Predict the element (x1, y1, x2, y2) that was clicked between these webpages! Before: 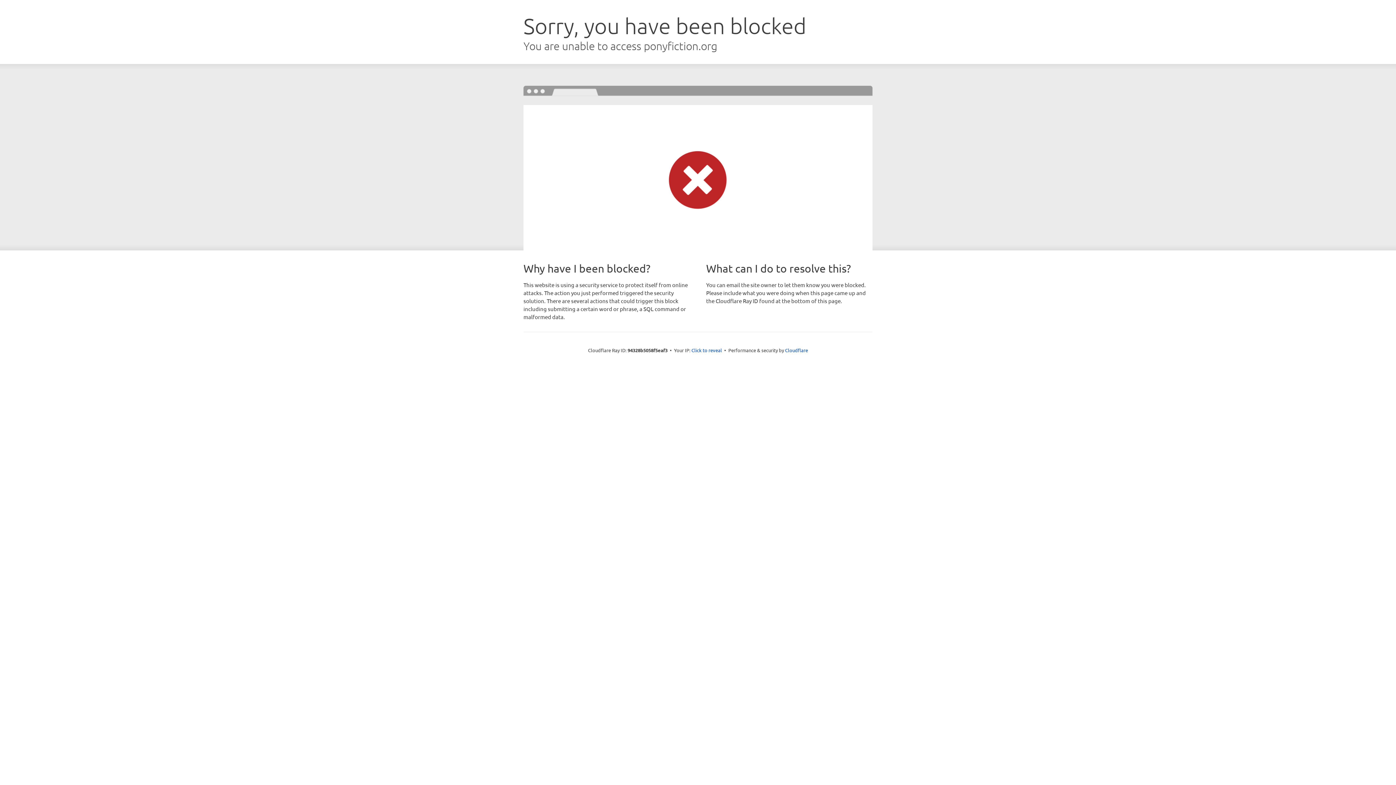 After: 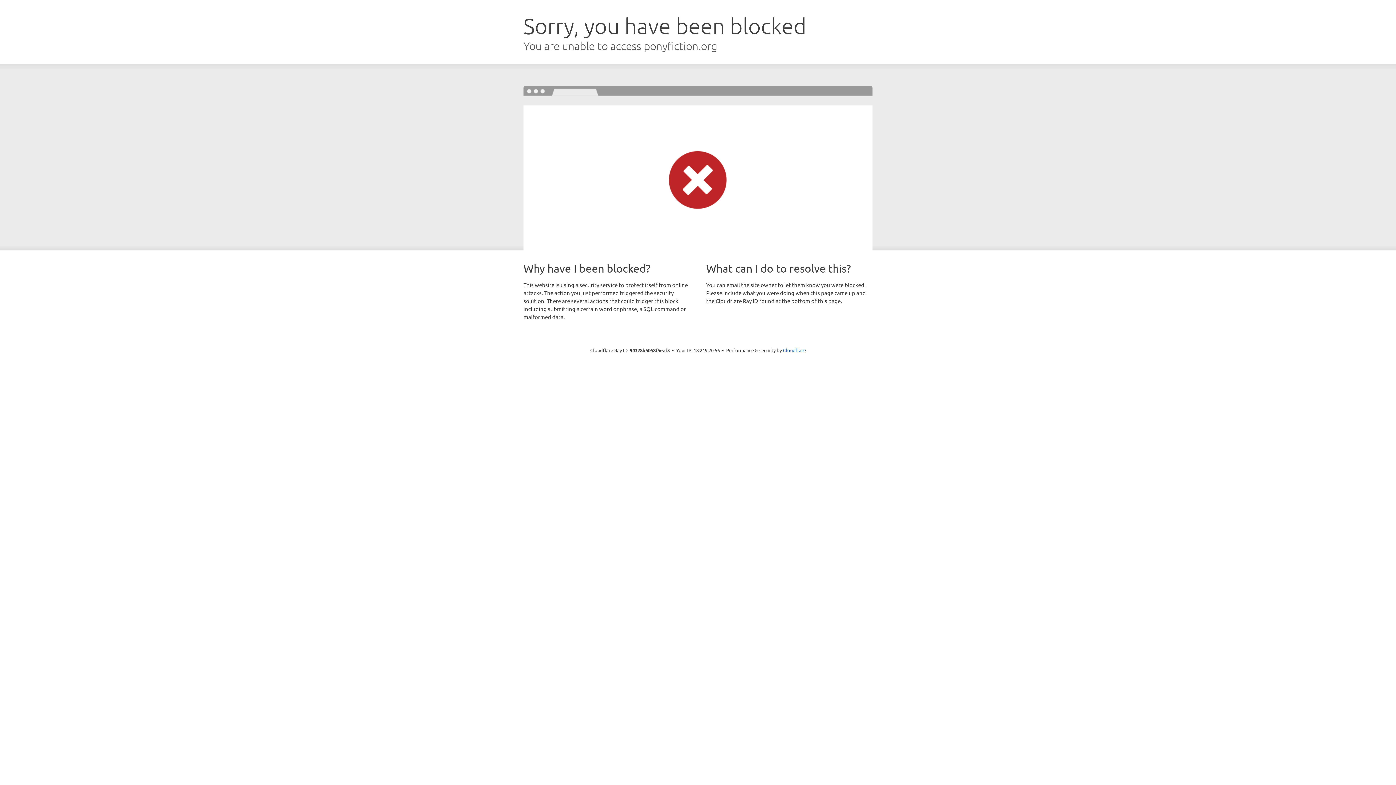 Action: bbox: (691, 346, 722, 353) label: Click to reveal